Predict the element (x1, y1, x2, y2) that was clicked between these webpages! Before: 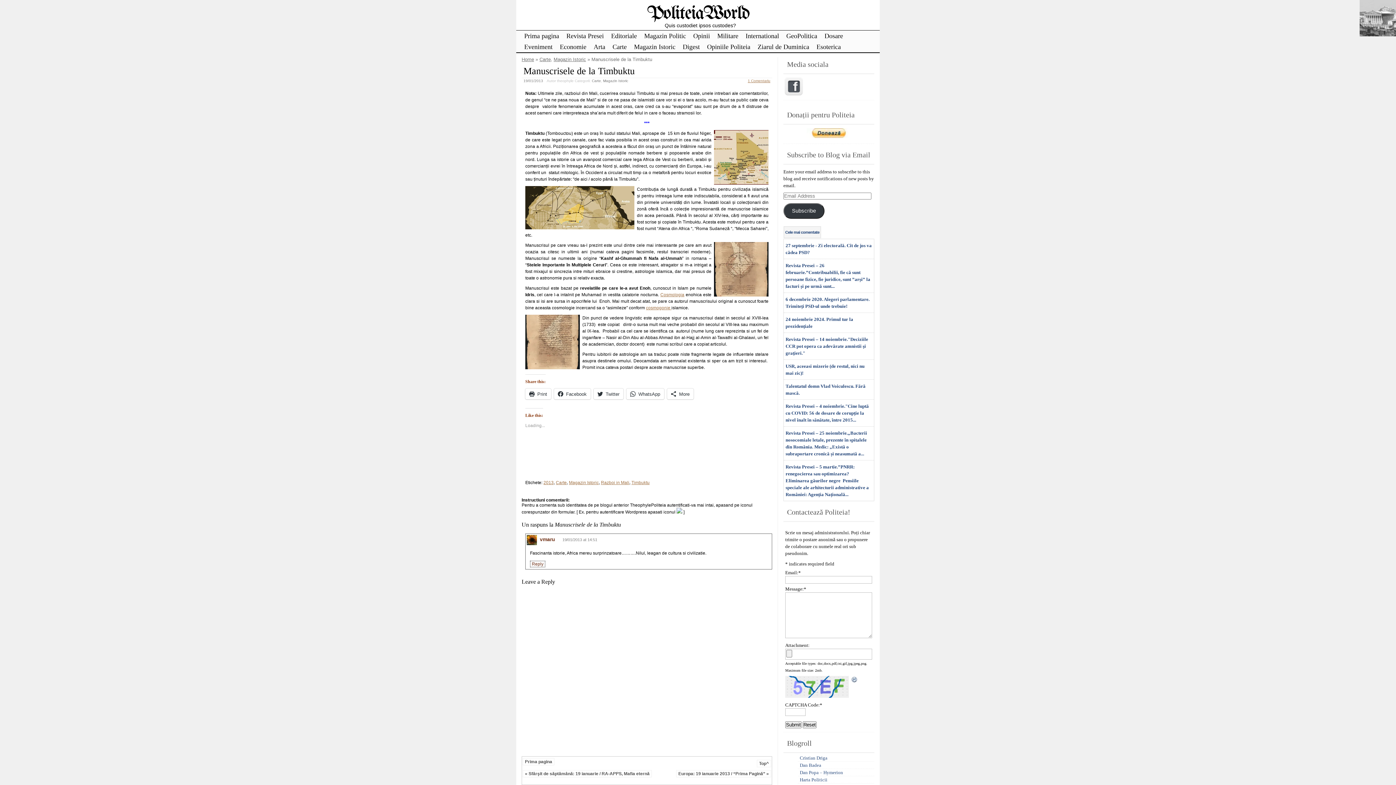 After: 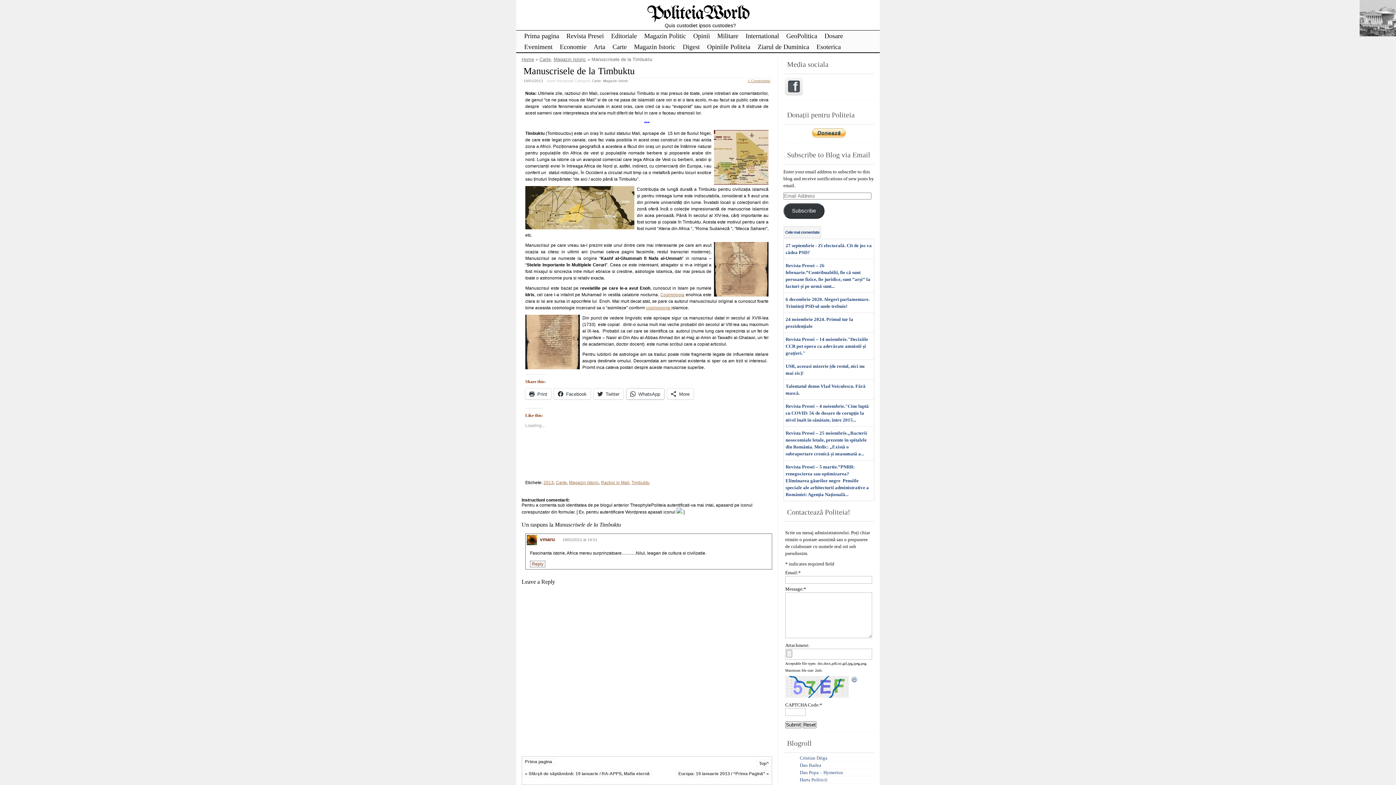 Action: bbox: (626, 388, 664, 399) label: WhatsApp